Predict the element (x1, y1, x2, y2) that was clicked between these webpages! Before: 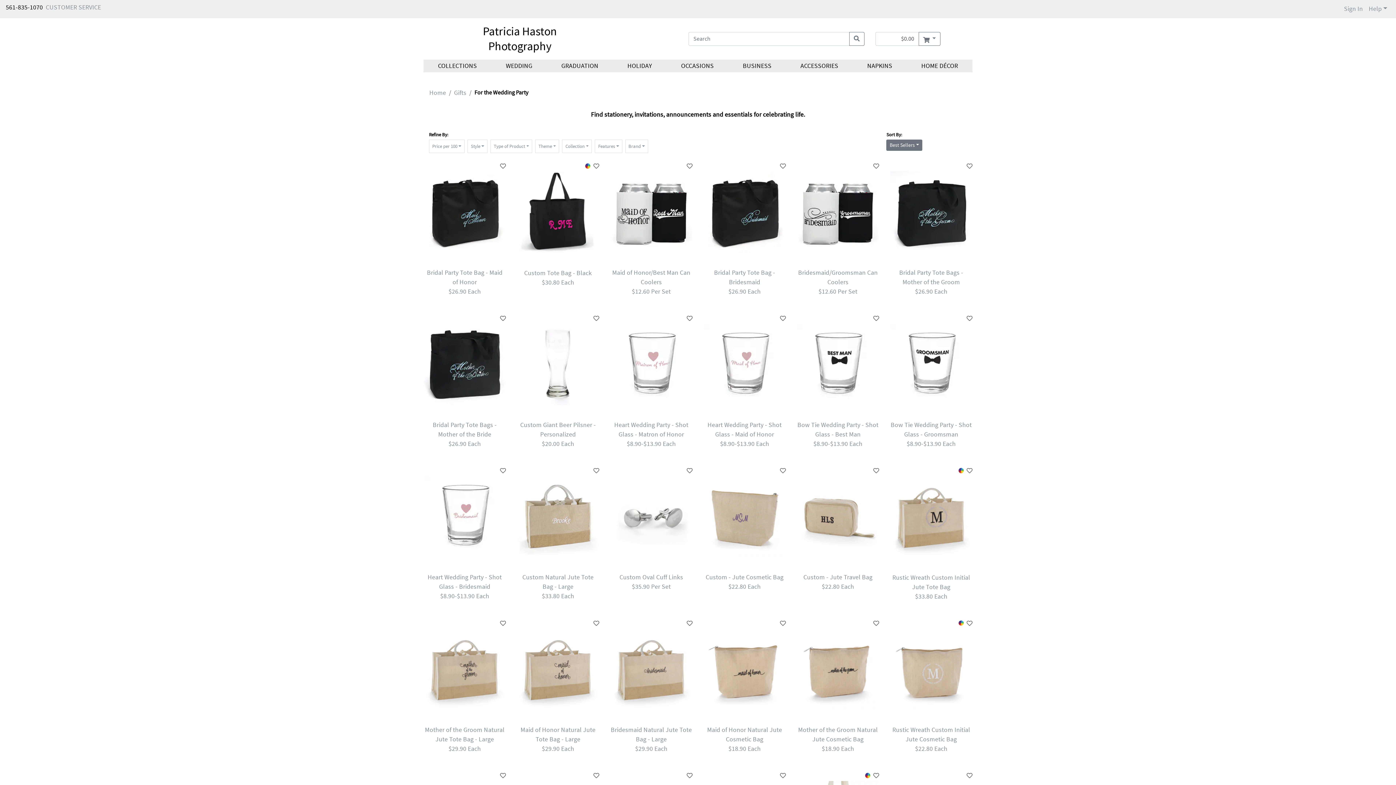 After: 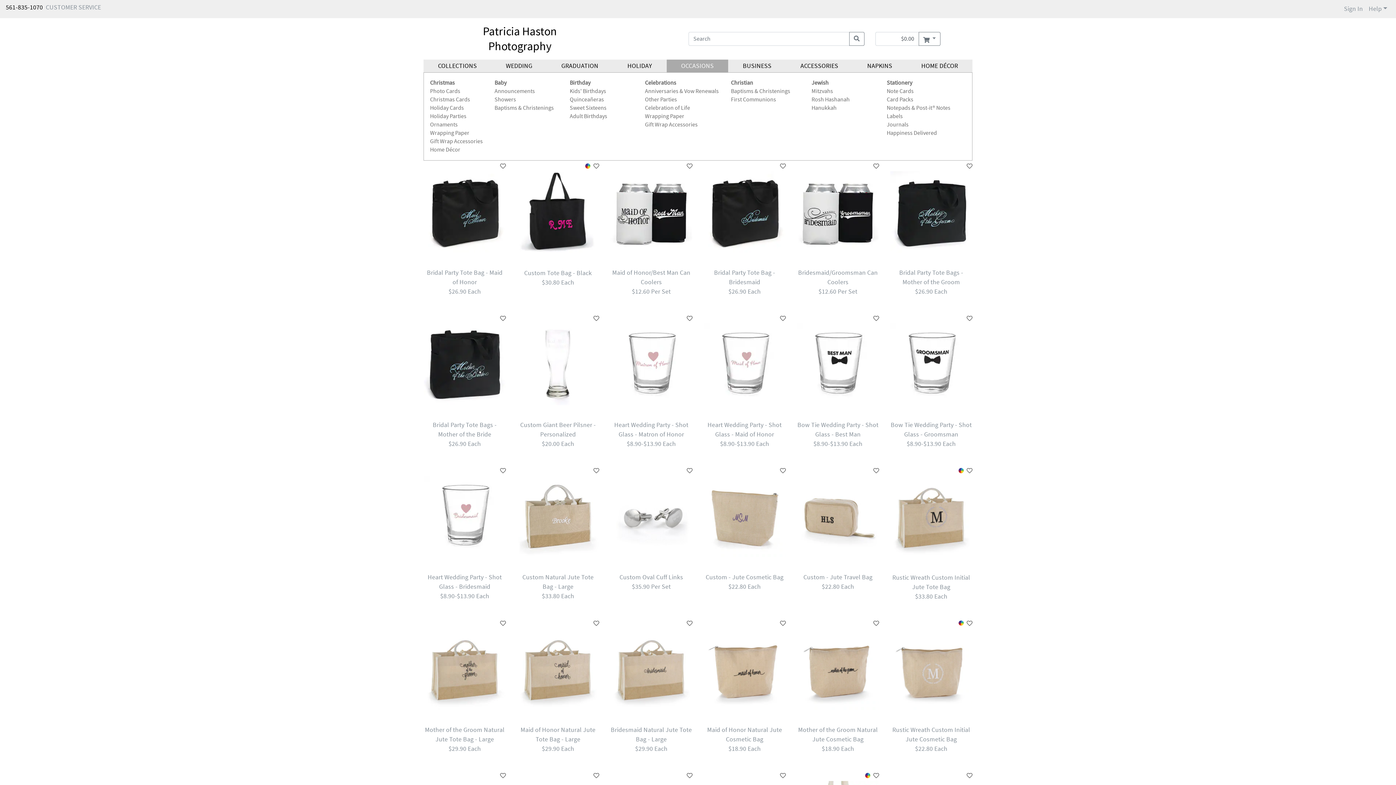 Action: label: OCCASIONS bbox: (666, 59, 728, 72)